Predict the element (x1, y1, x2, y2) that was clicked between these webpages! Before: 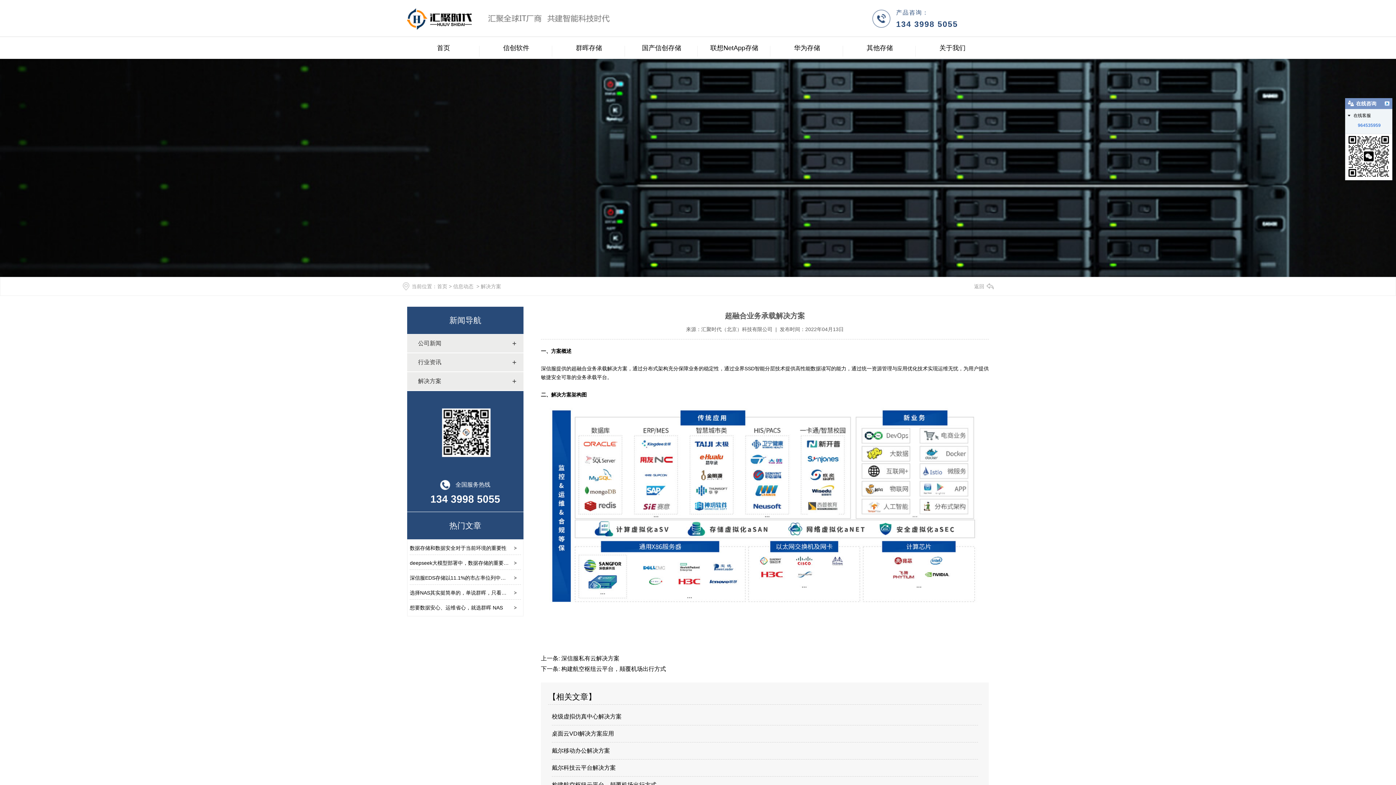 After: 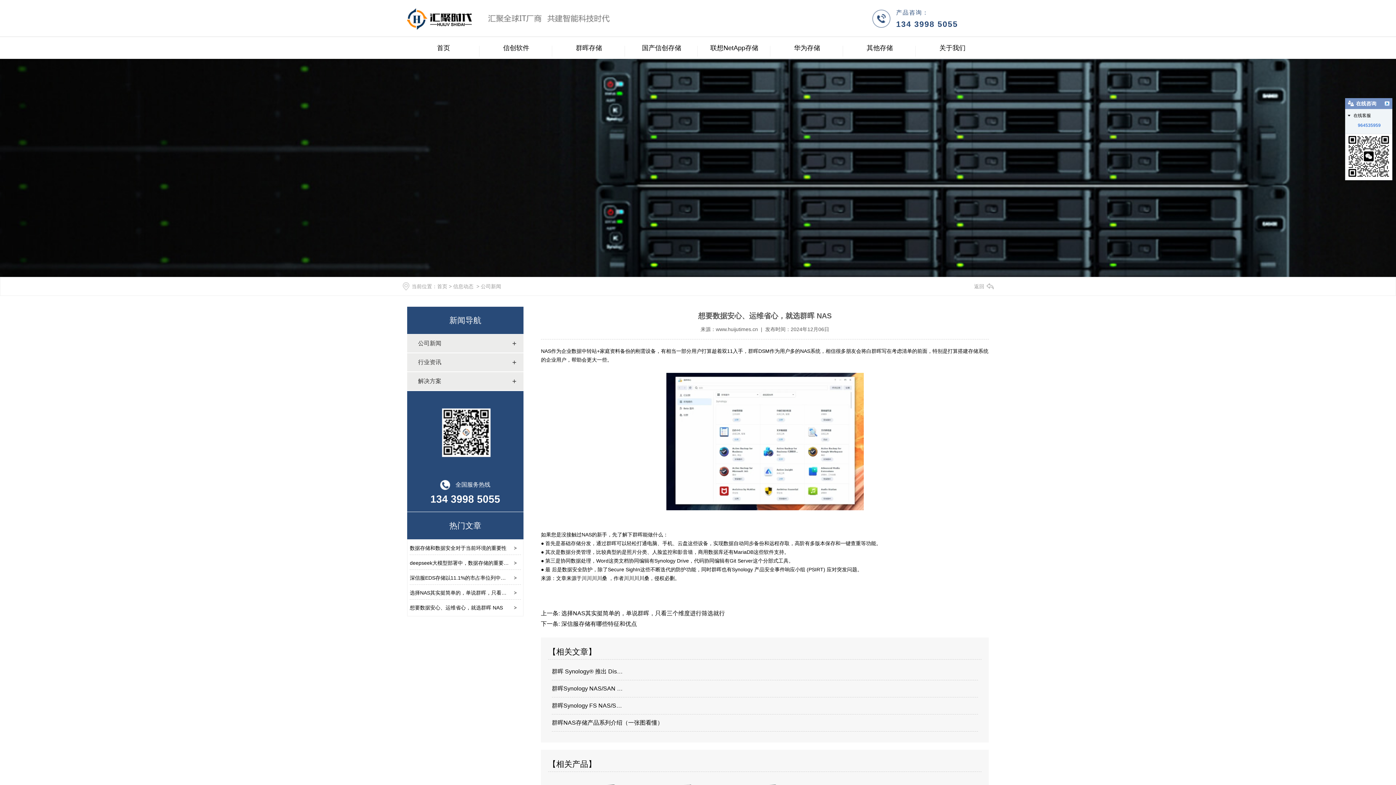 Action: label: 想要数据安心、运维省心，就选群晖 NAS bbox: (409, 605, 503, 611)